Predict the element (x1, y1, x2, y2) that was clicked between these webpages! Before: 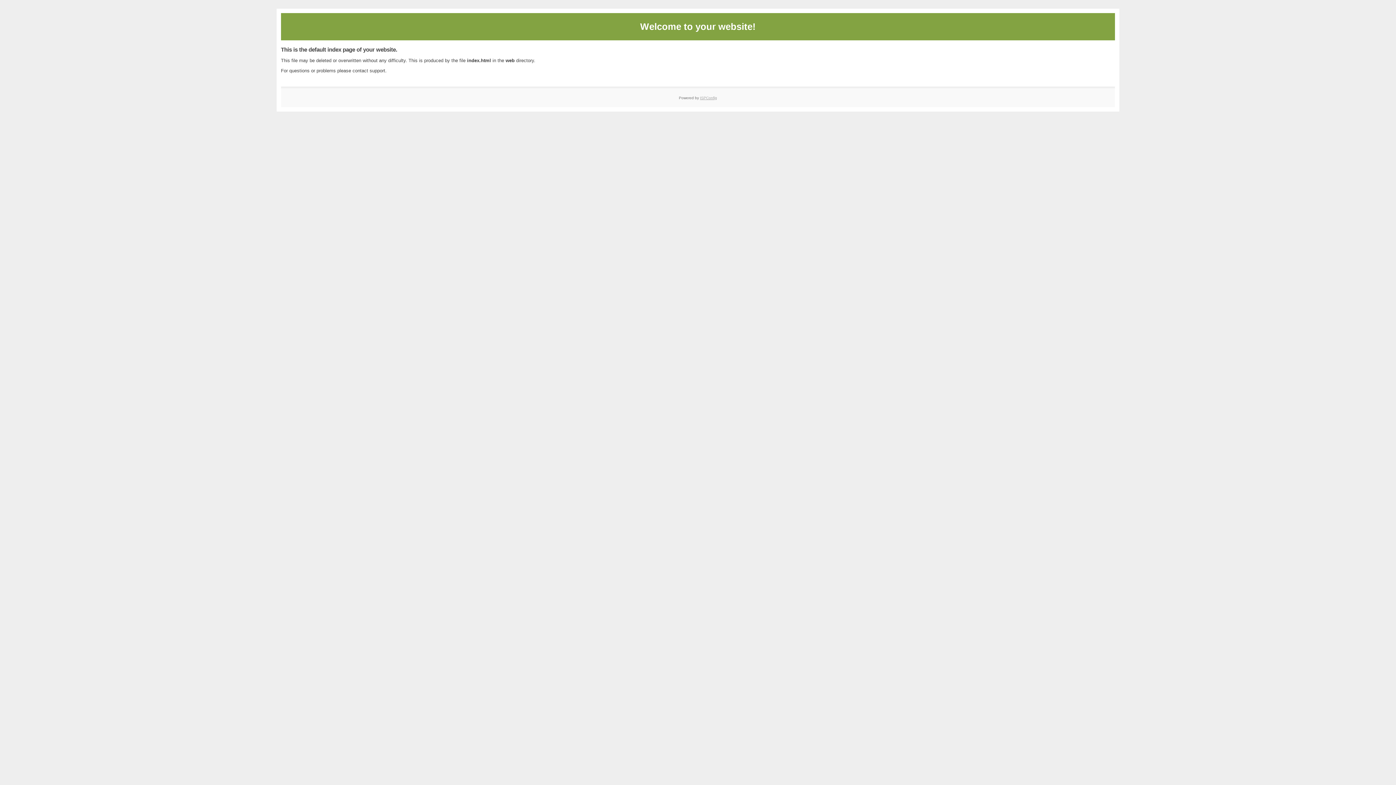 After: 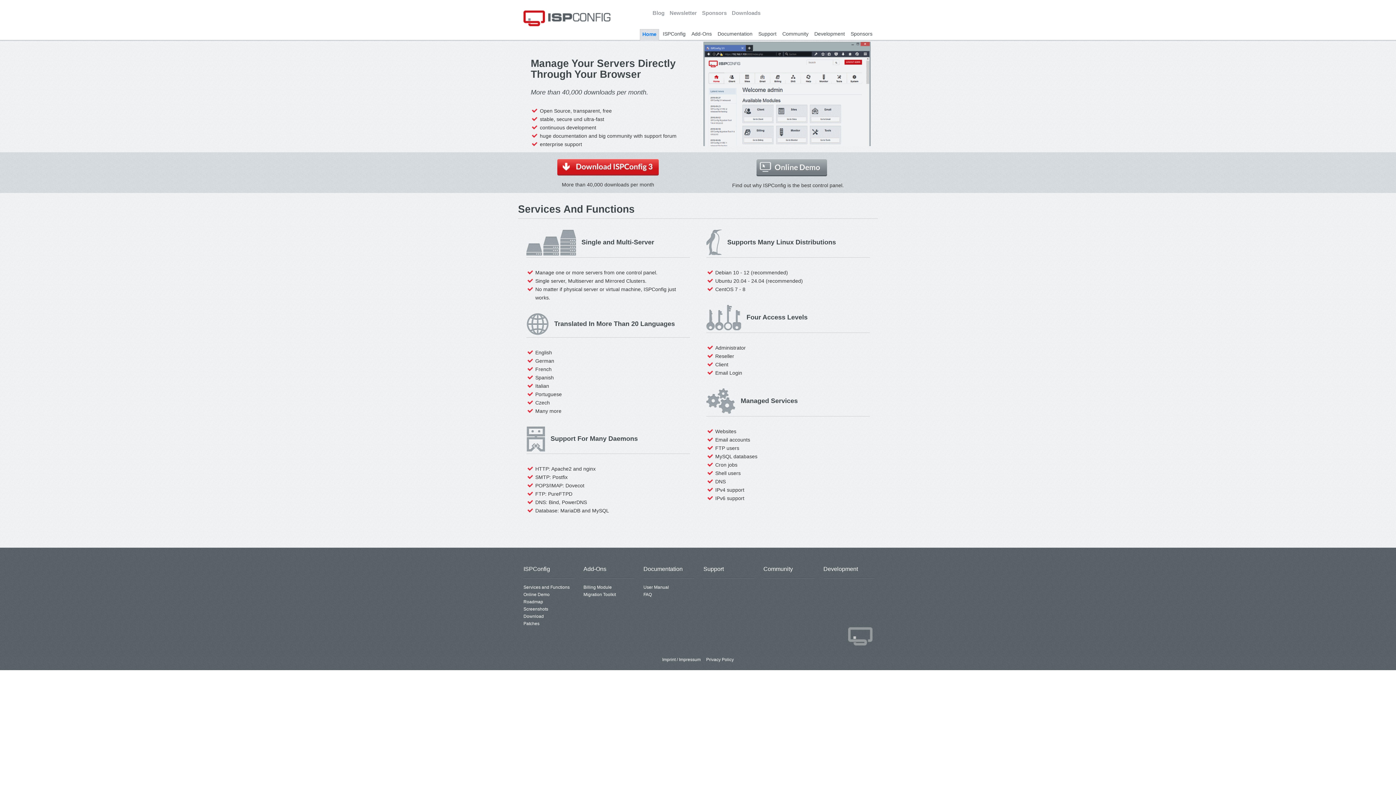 Action: label: ISPConfig bbox: (700, 95, 717, 99)